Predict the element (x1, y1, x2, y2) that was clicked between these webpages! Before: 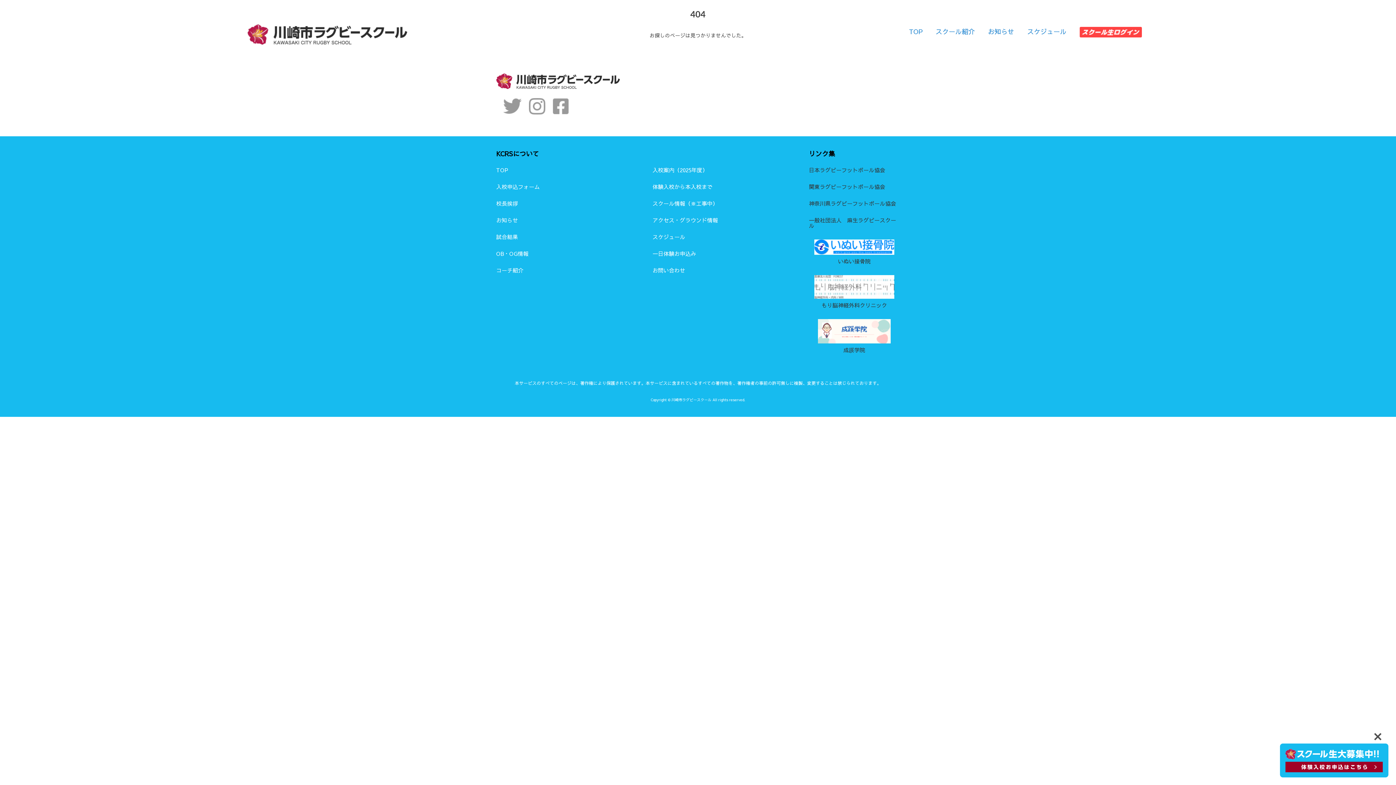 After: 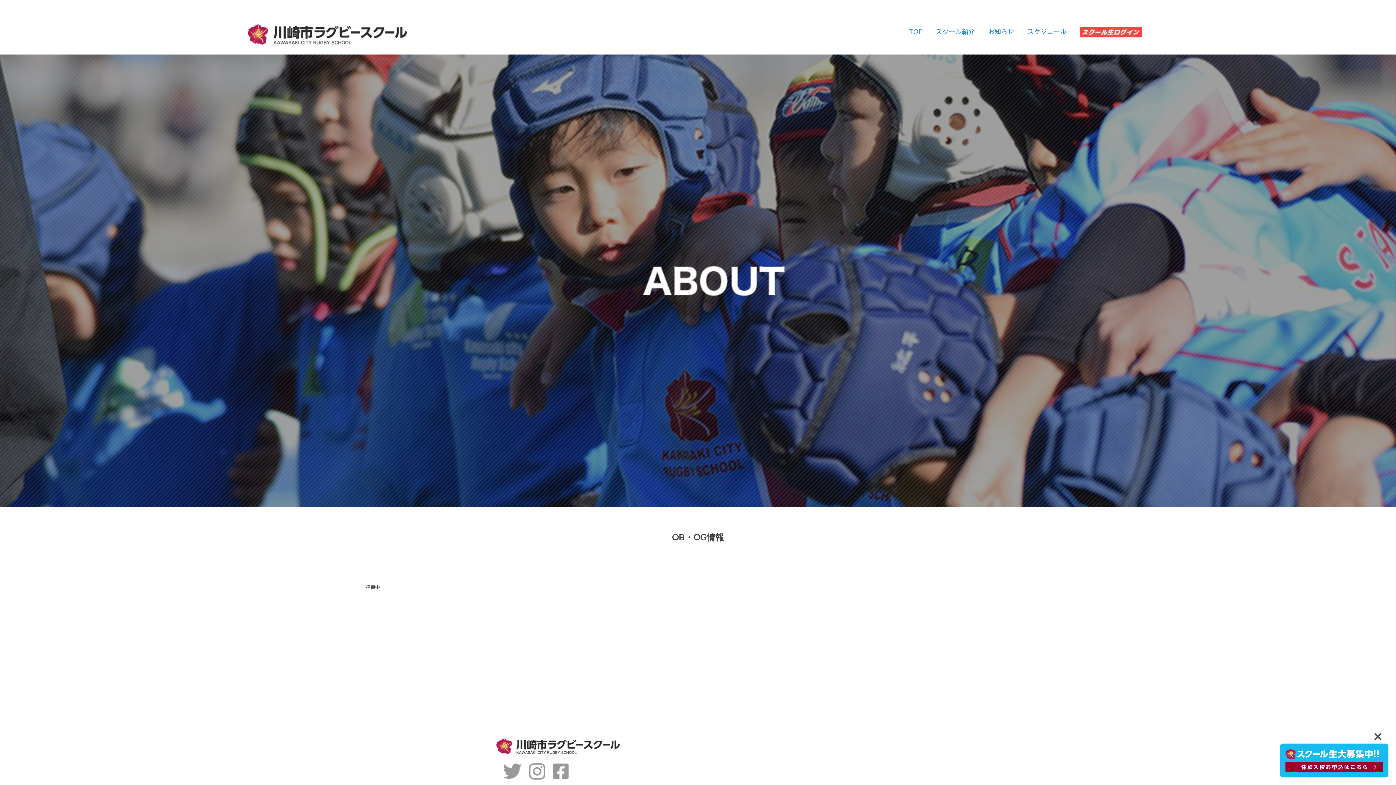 Action: bbox: (496, 245, 528, 262) label: OB・OG情報